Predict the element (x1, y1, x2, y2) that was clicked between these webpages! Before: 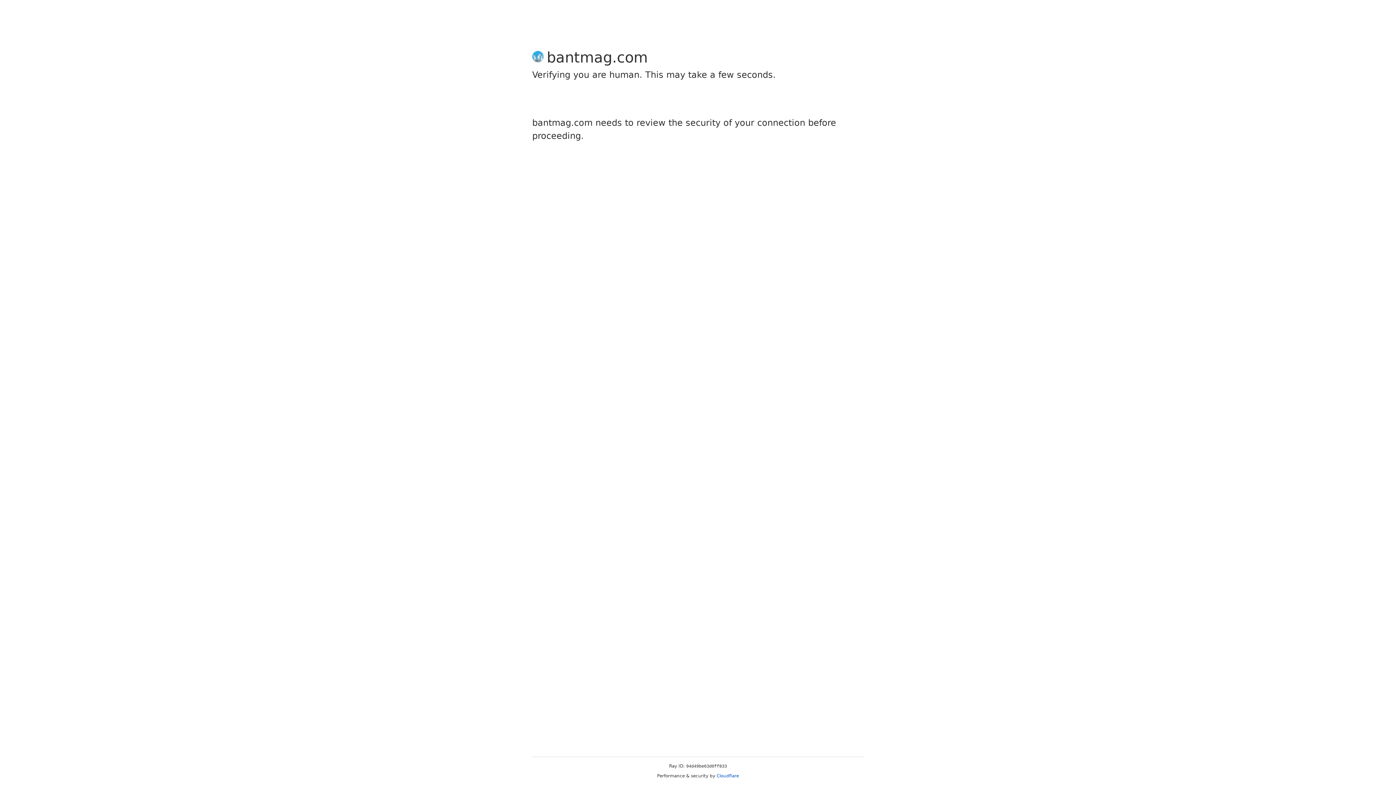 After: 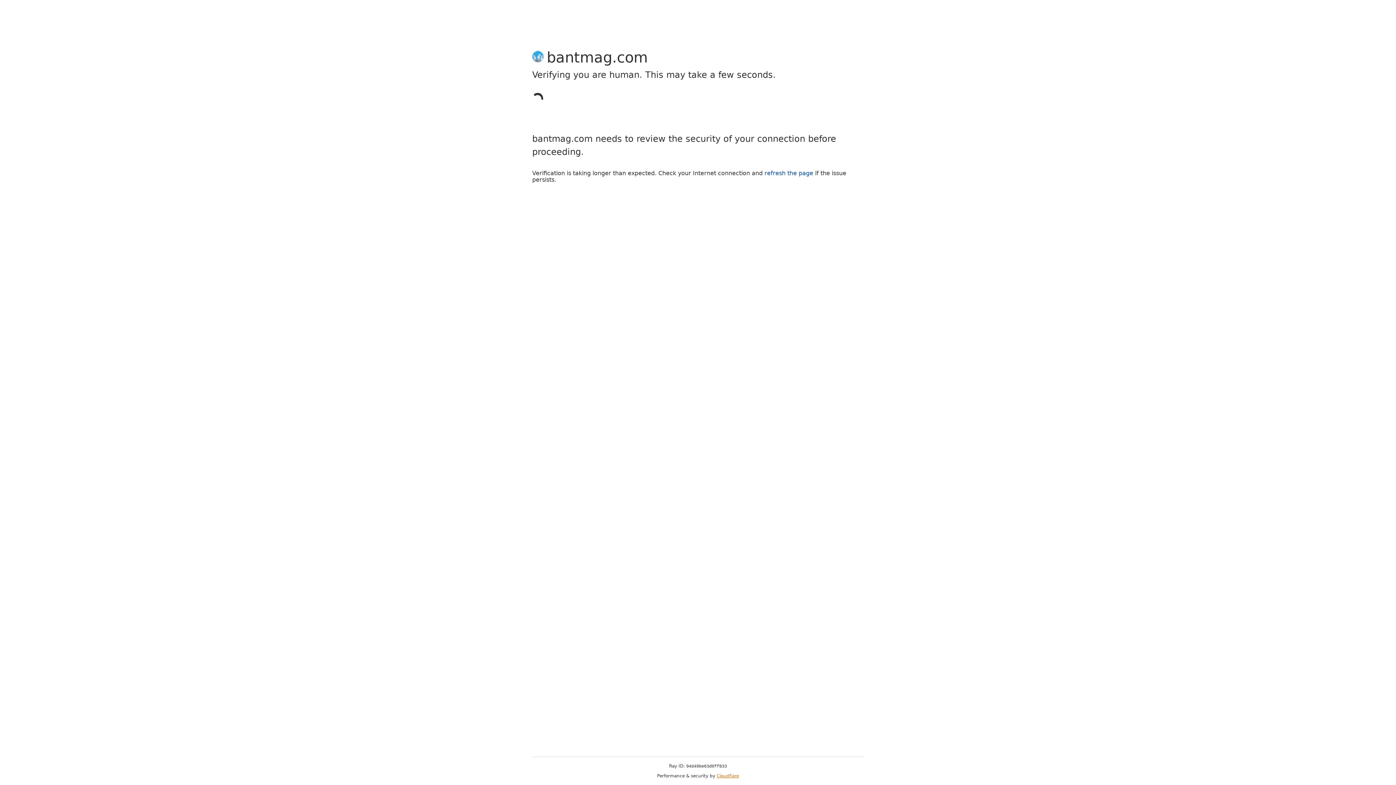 Action: label: Cloudflare bbox: (716, 773, 739, 778)